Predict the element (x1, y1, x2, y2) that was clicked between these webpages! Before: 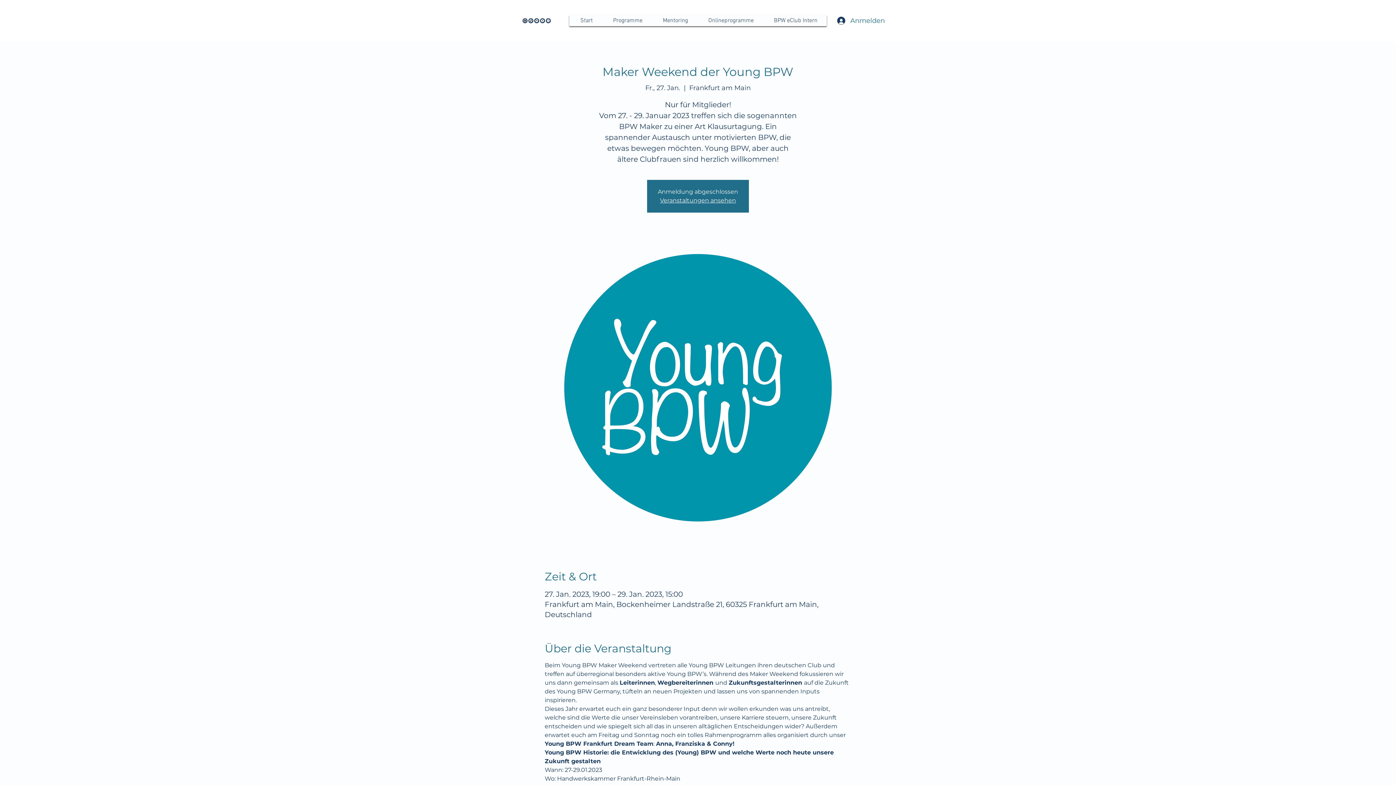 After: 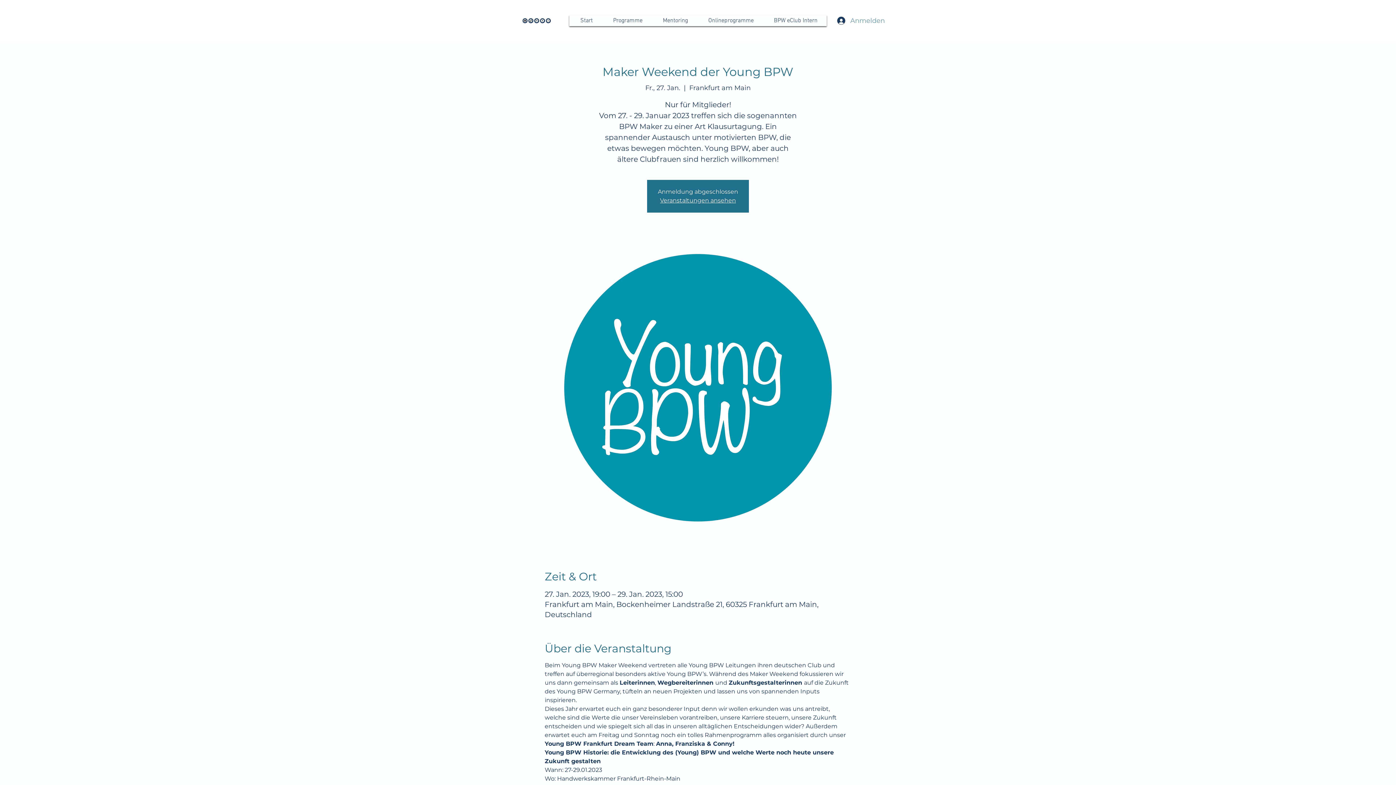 Action: label: Anmelden bbox: (832, 14, 876, 27)